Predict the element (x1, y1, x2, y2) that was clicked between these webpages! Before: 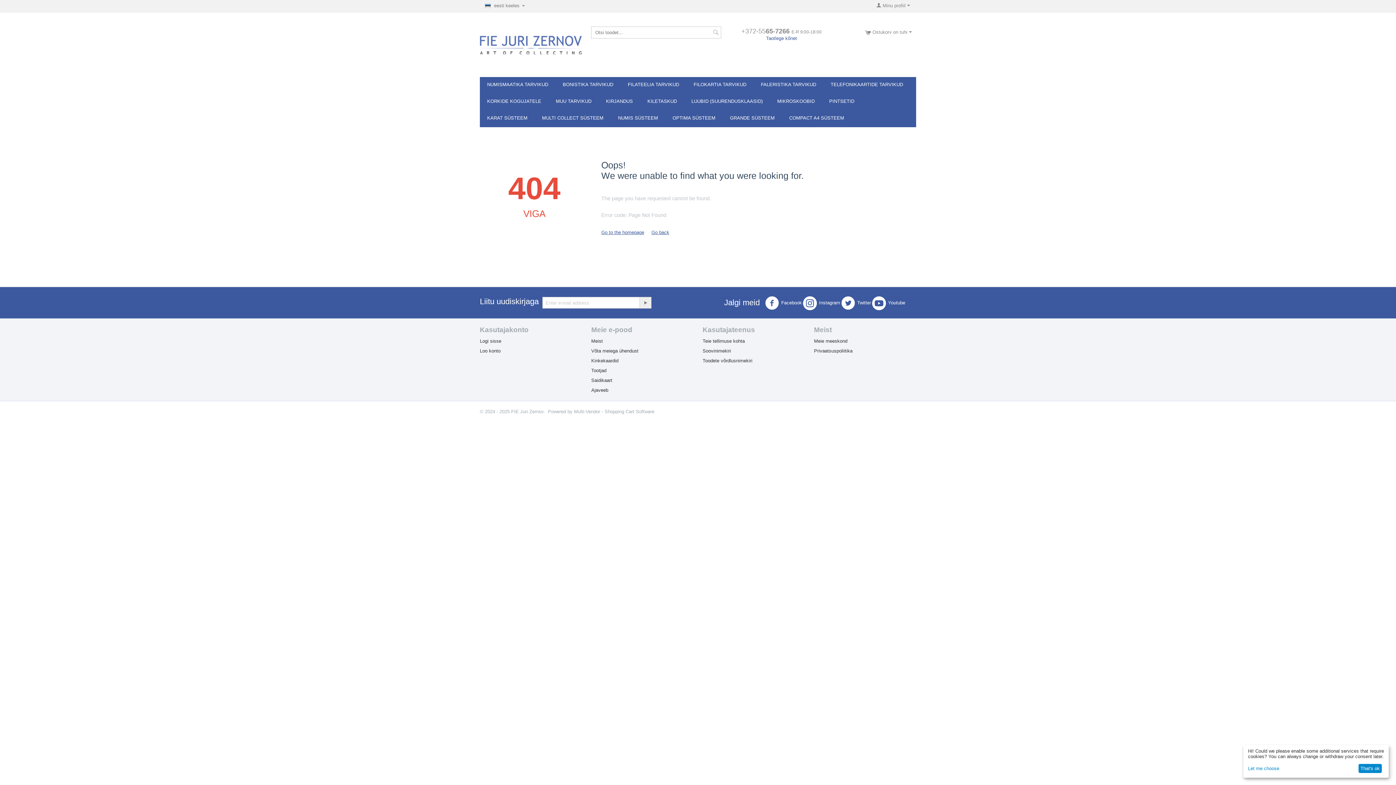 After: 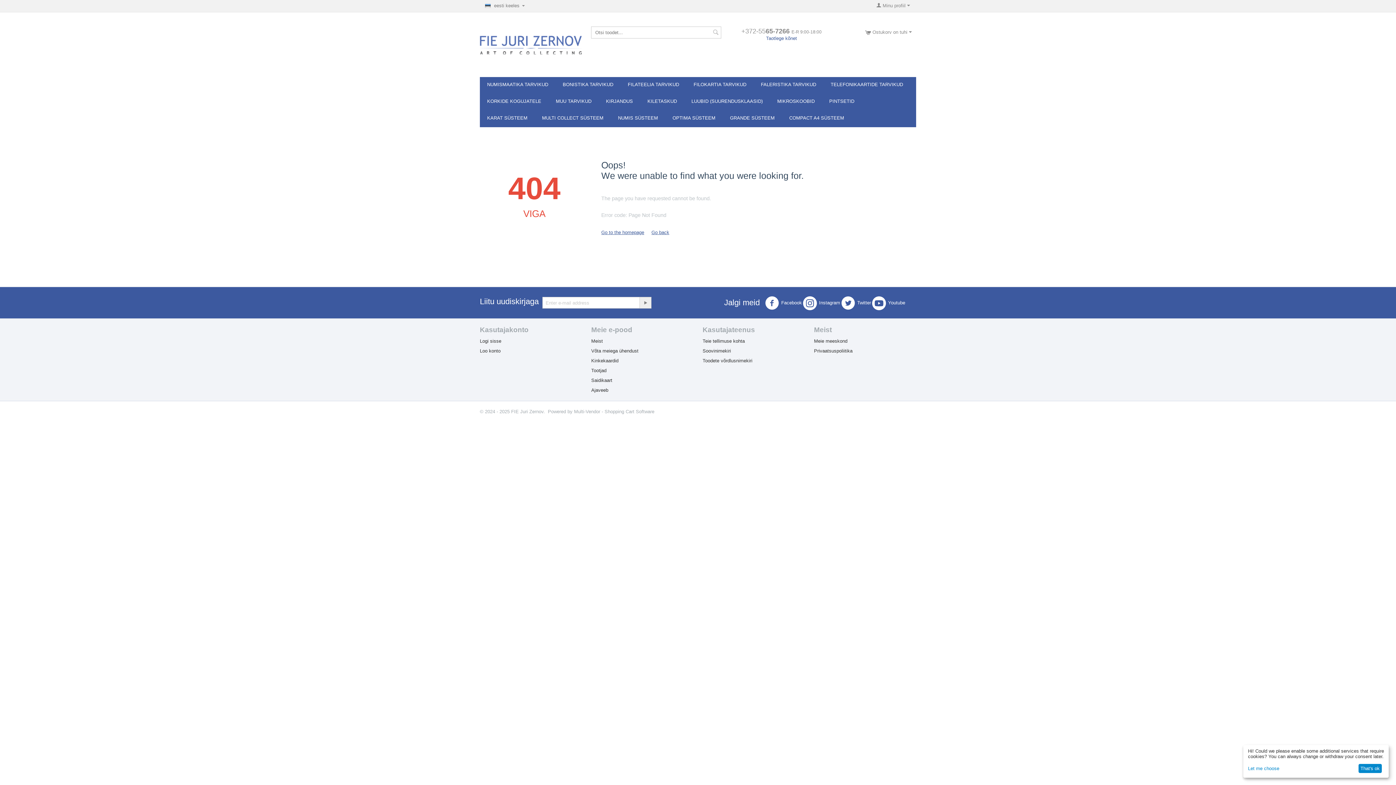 Action: bbox: (814, 338, 847, 344) label: Meie meeskond